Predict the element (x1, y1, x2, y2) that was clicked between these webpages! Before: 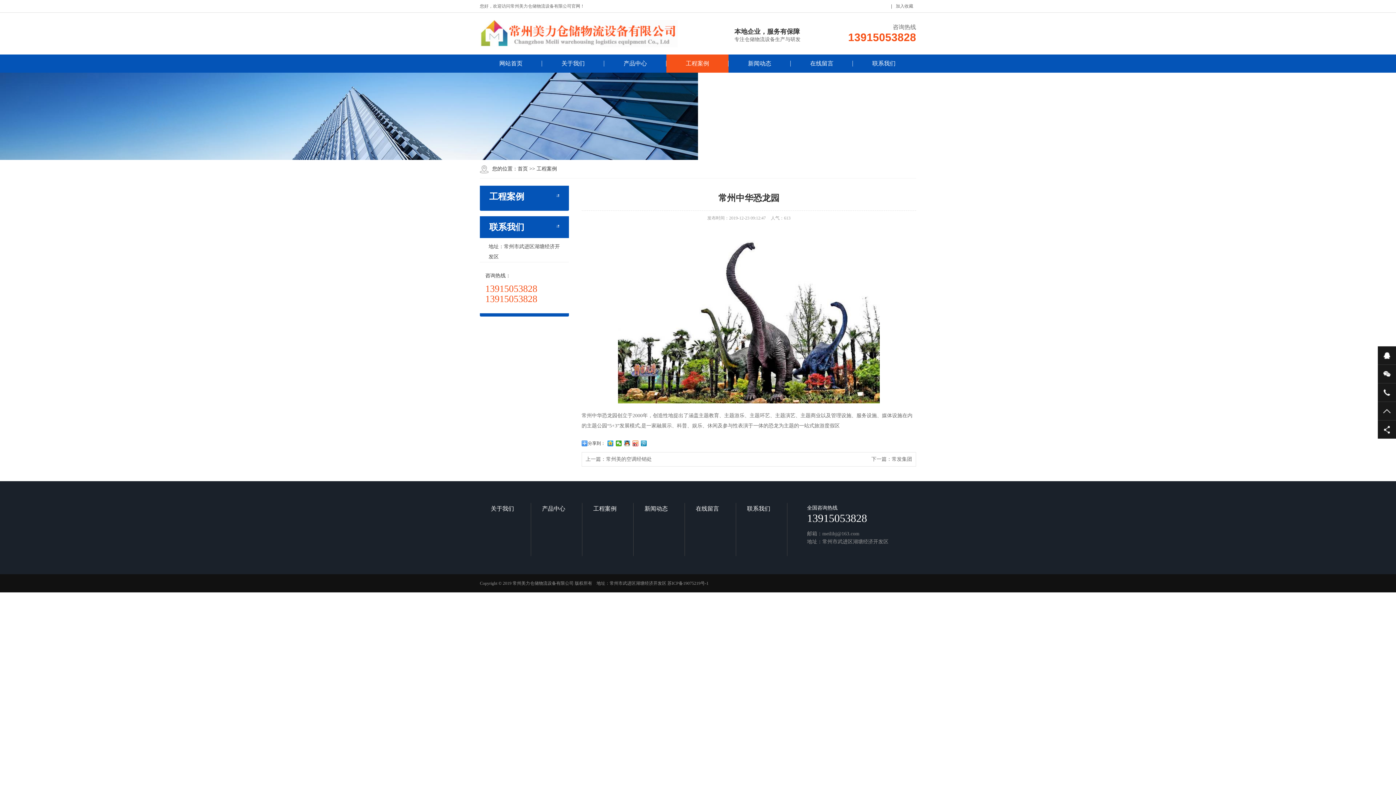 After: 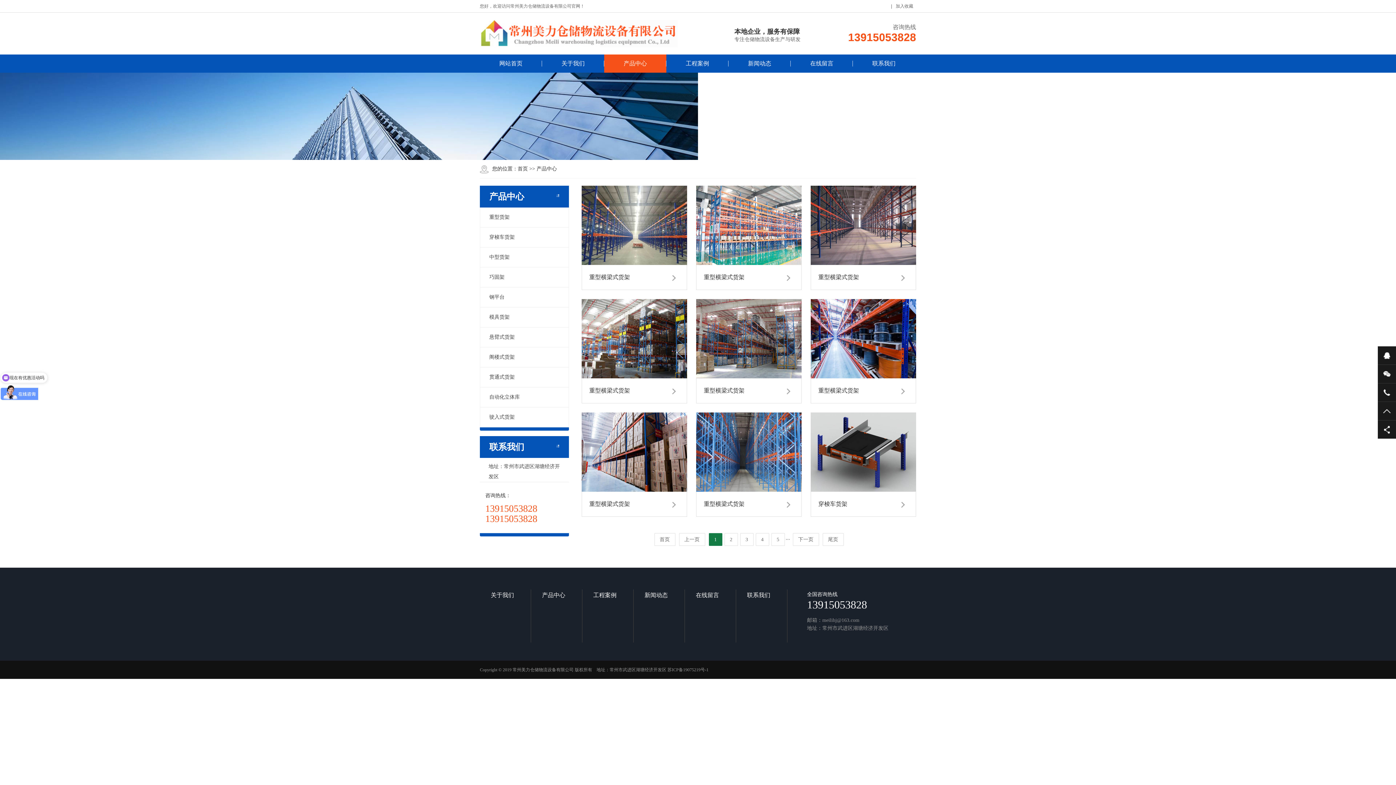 Action: label: 产品中心 bbox: (531, 503, 582, 514)